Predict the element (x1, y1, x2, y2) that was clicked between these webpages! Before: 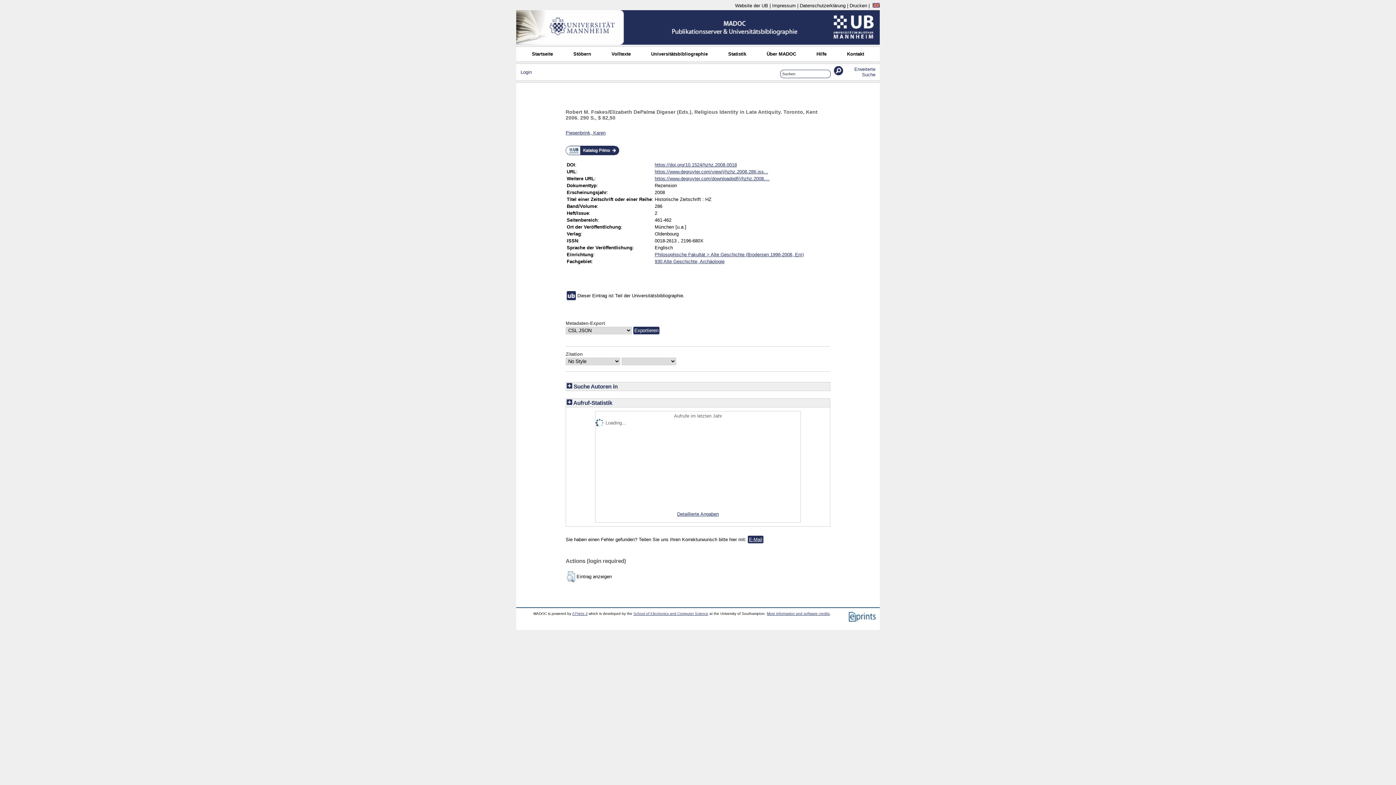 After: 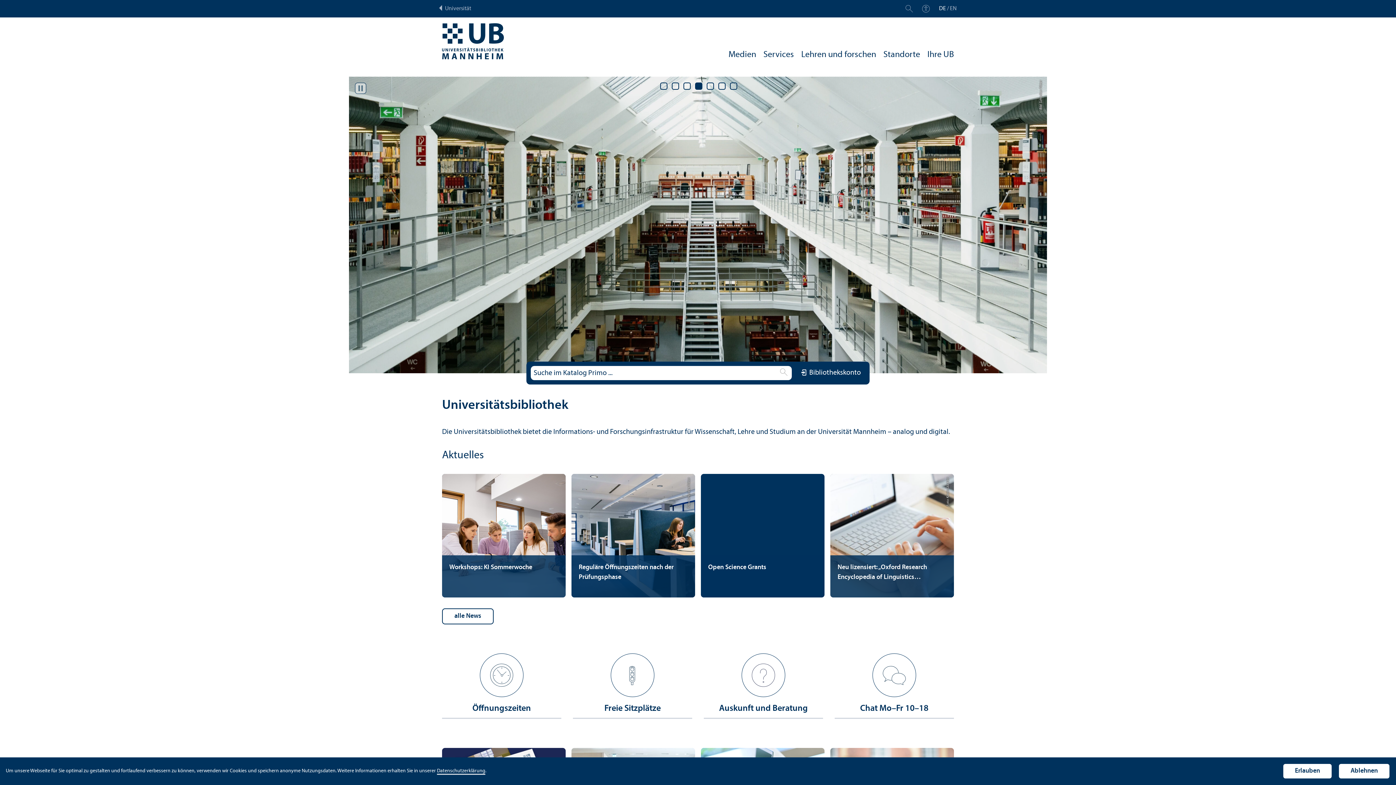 Action: label: Website der UB bbox: (735, 2, 768, 8)